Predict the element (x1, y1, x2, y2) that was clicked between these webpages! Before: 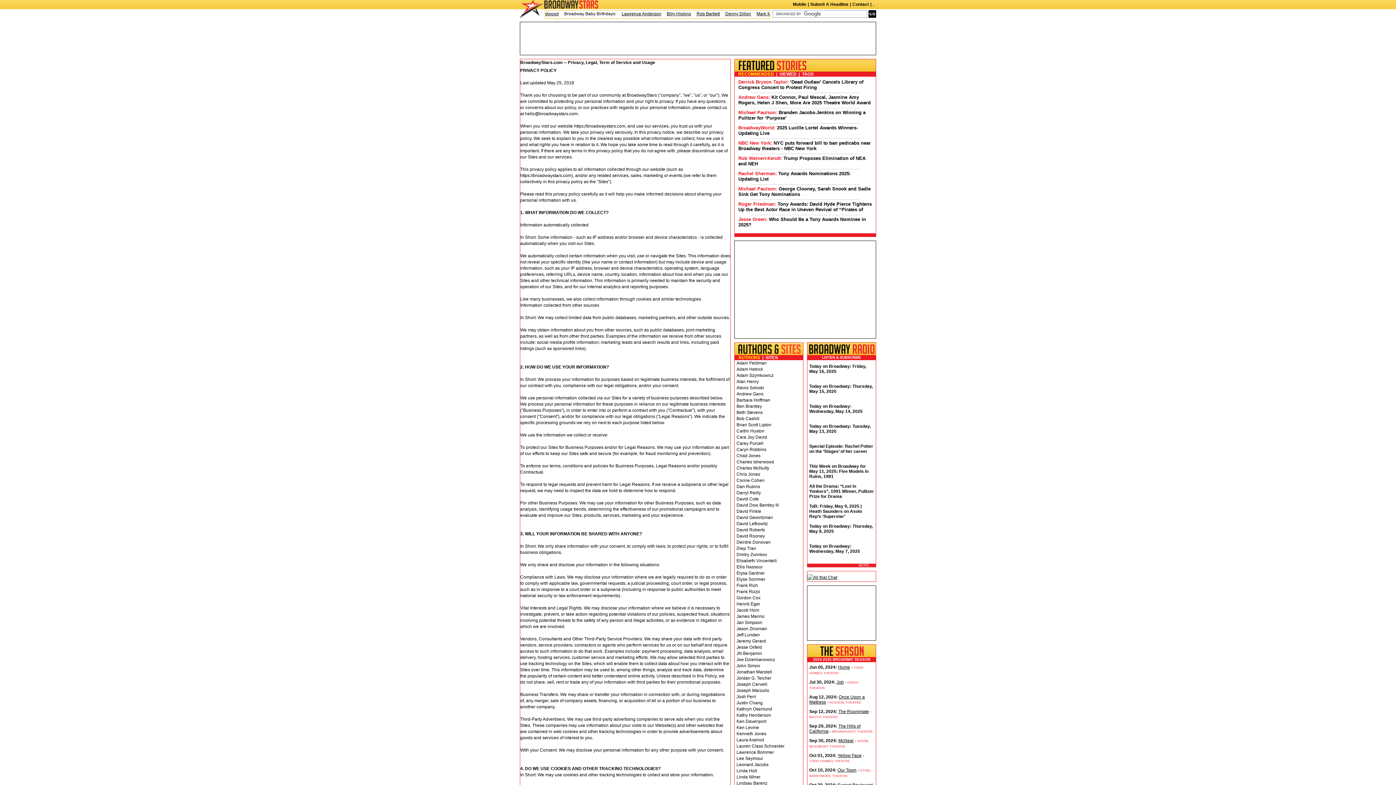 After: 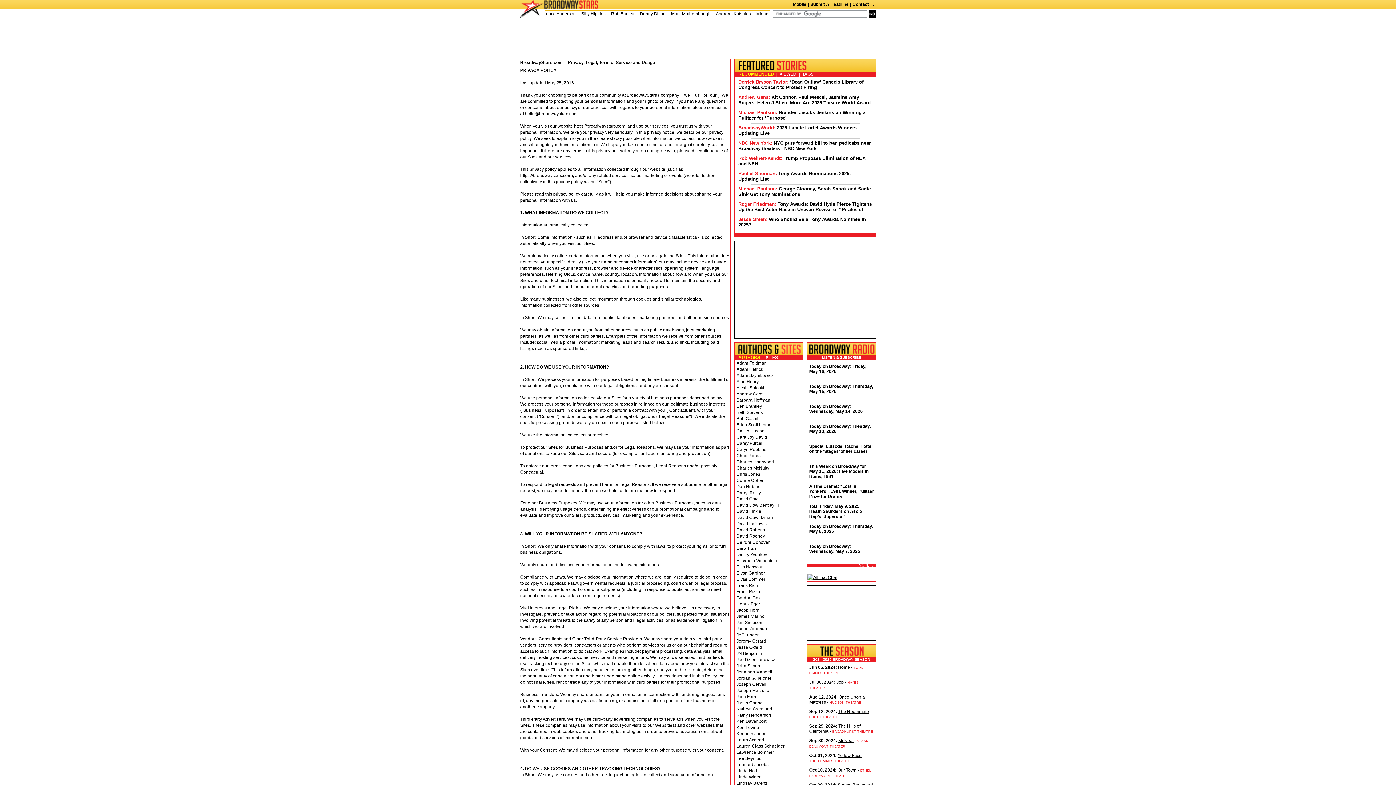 Action: label: Michael Paulson bbox: (738, 186, 776, 191)